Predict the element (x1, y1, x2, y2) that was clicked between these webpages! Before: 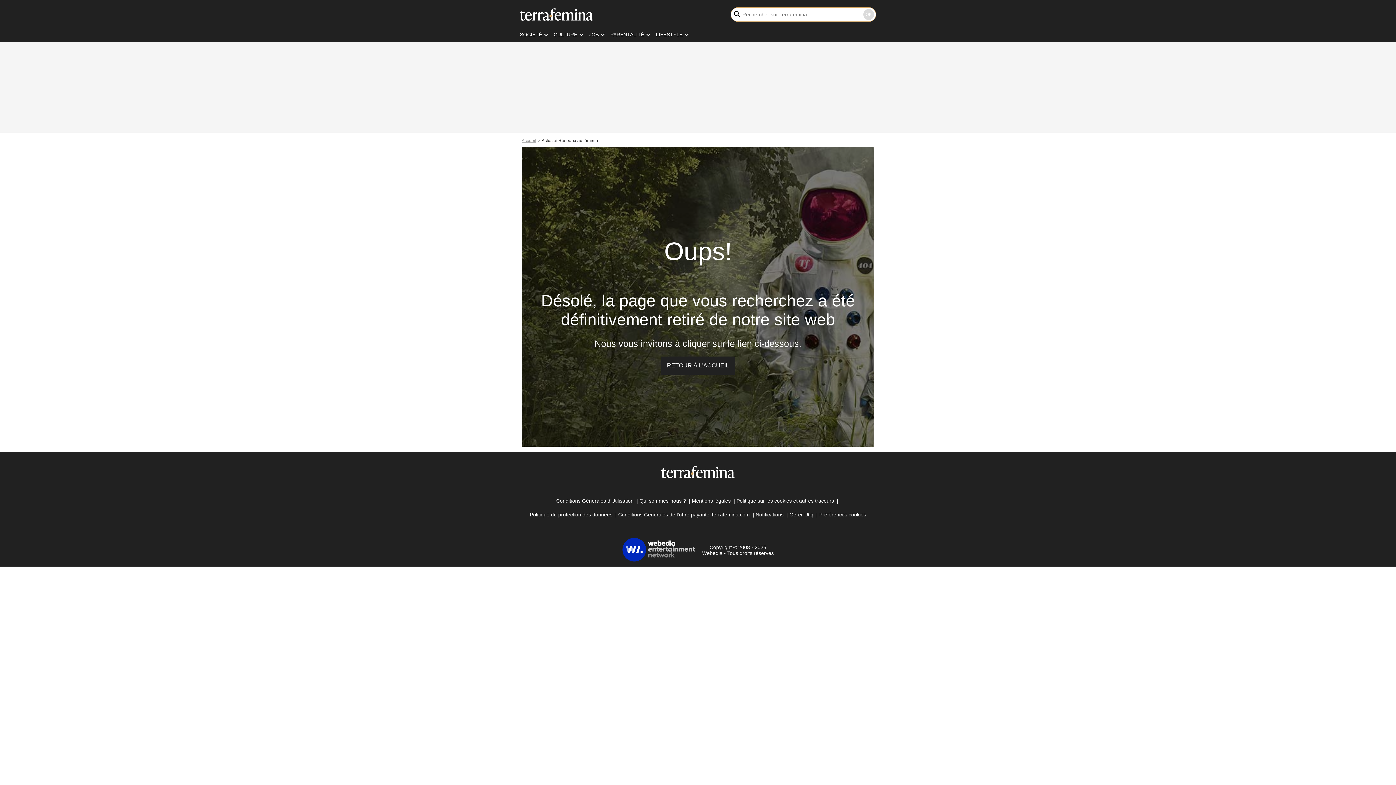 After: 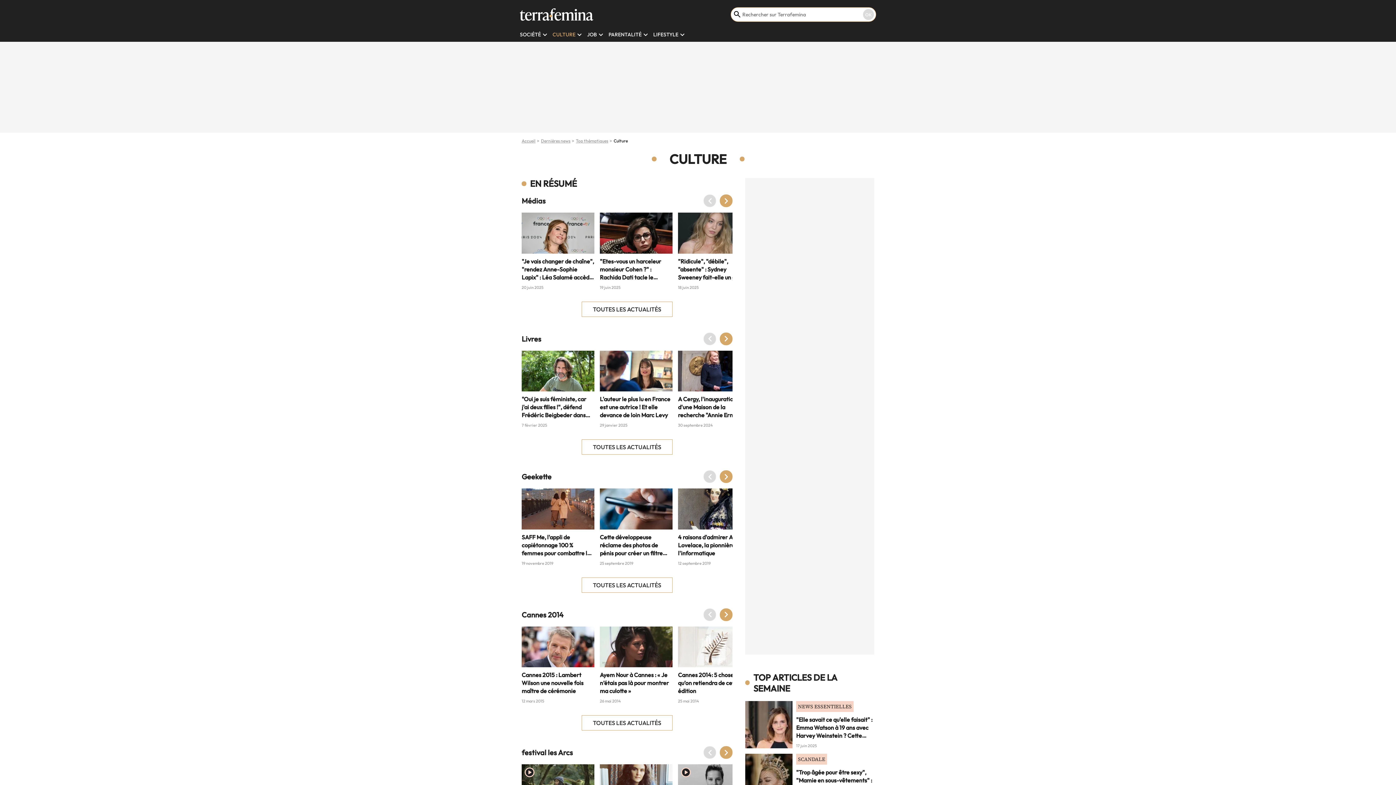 Action: bbox: (553, 31, 577, 37) label: CULTURE